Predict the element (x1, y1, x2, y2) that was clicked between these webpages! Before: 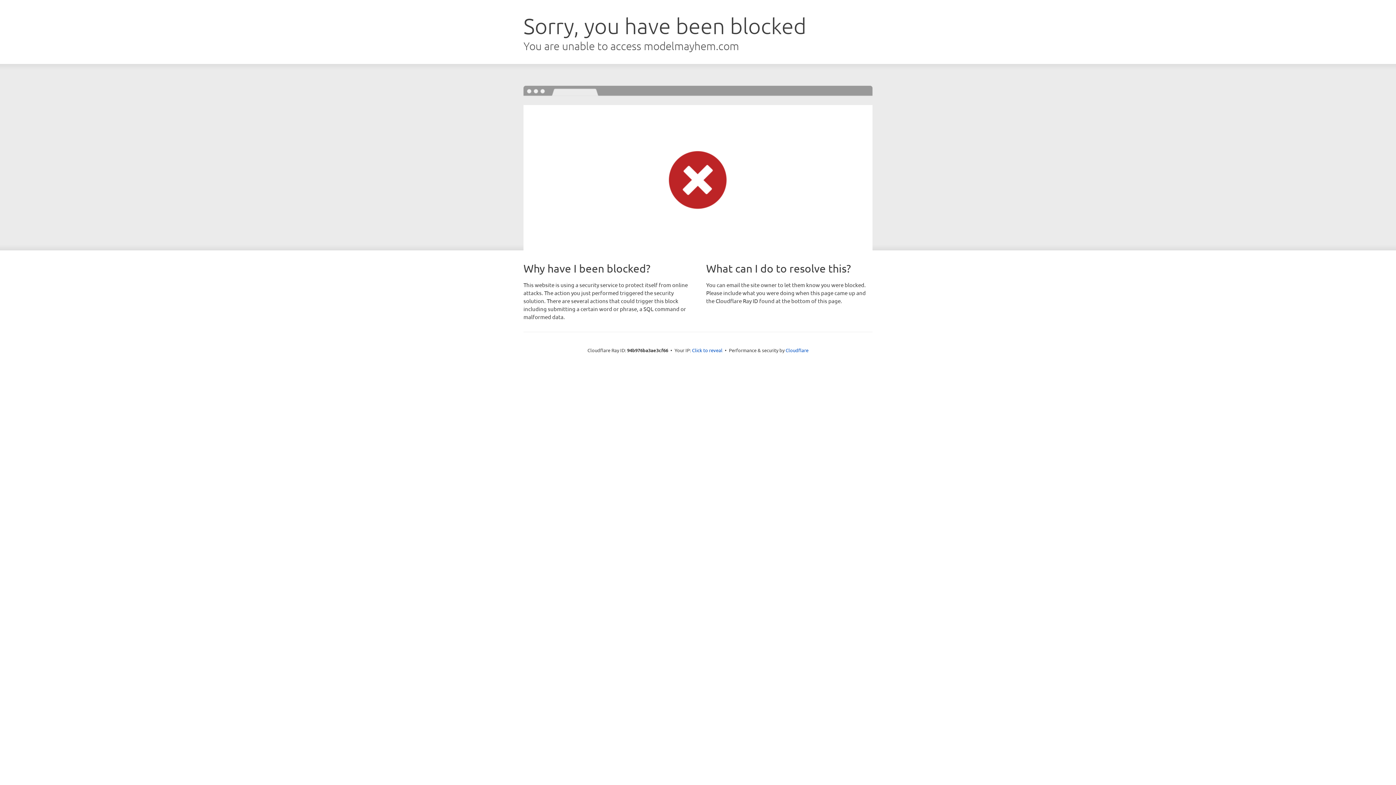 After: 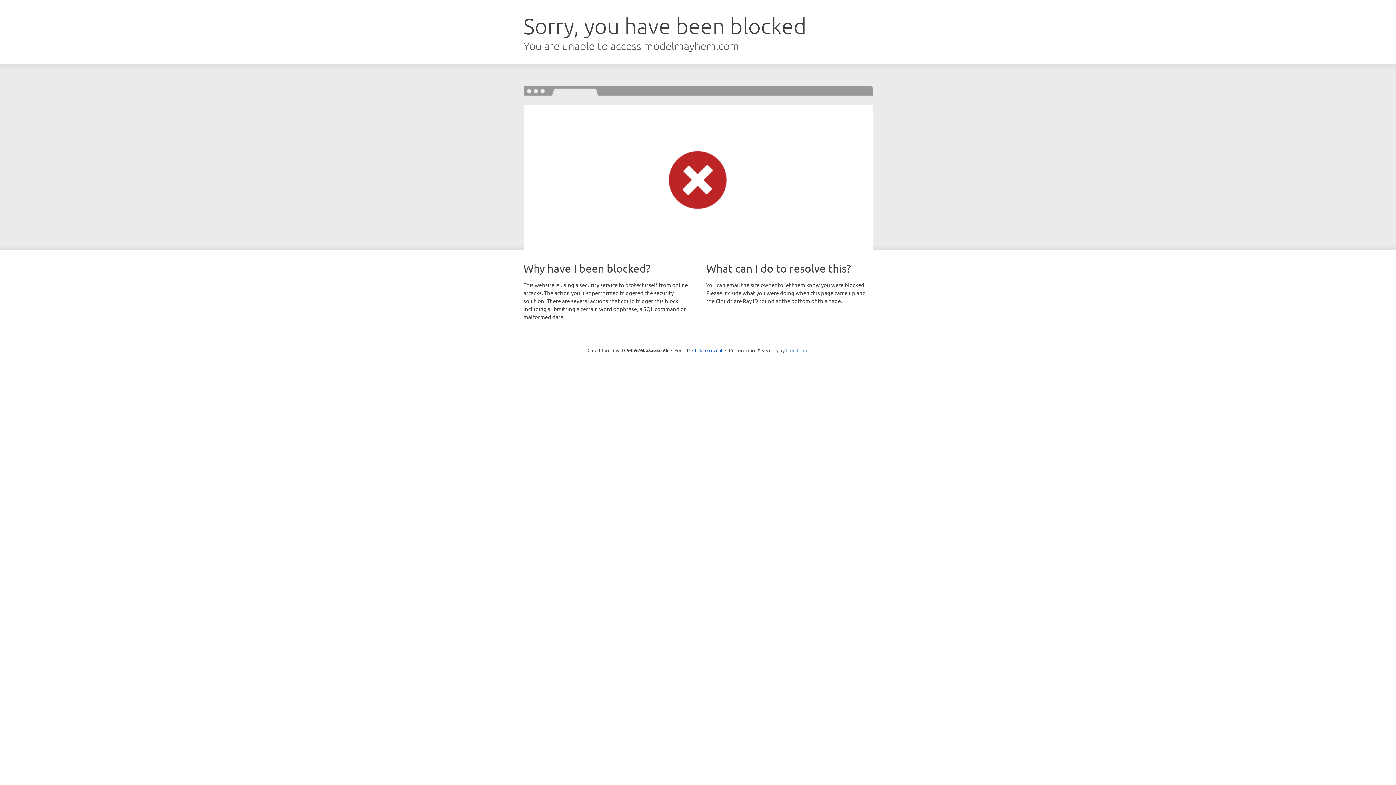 Action: bbox: (785, 347, 808, 353) label: Cloudflare